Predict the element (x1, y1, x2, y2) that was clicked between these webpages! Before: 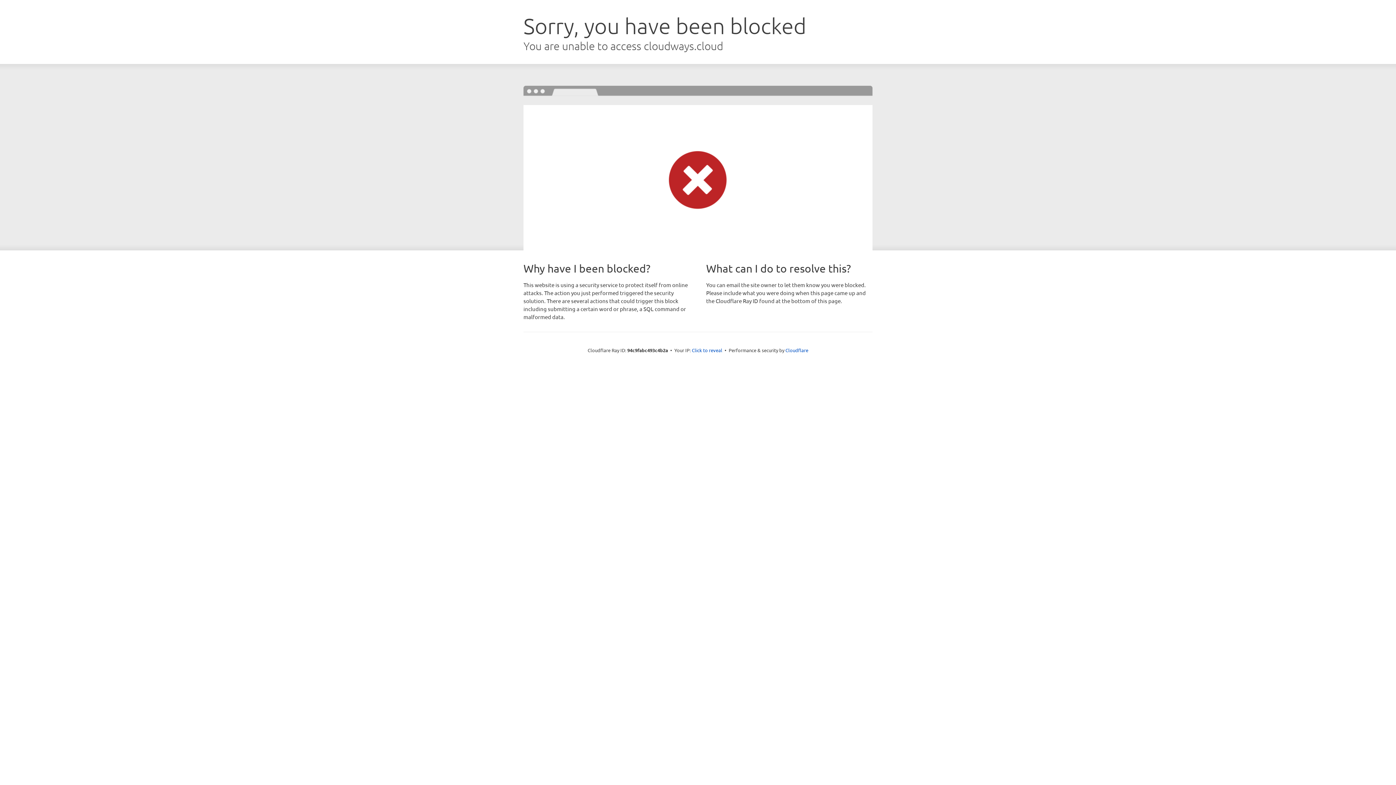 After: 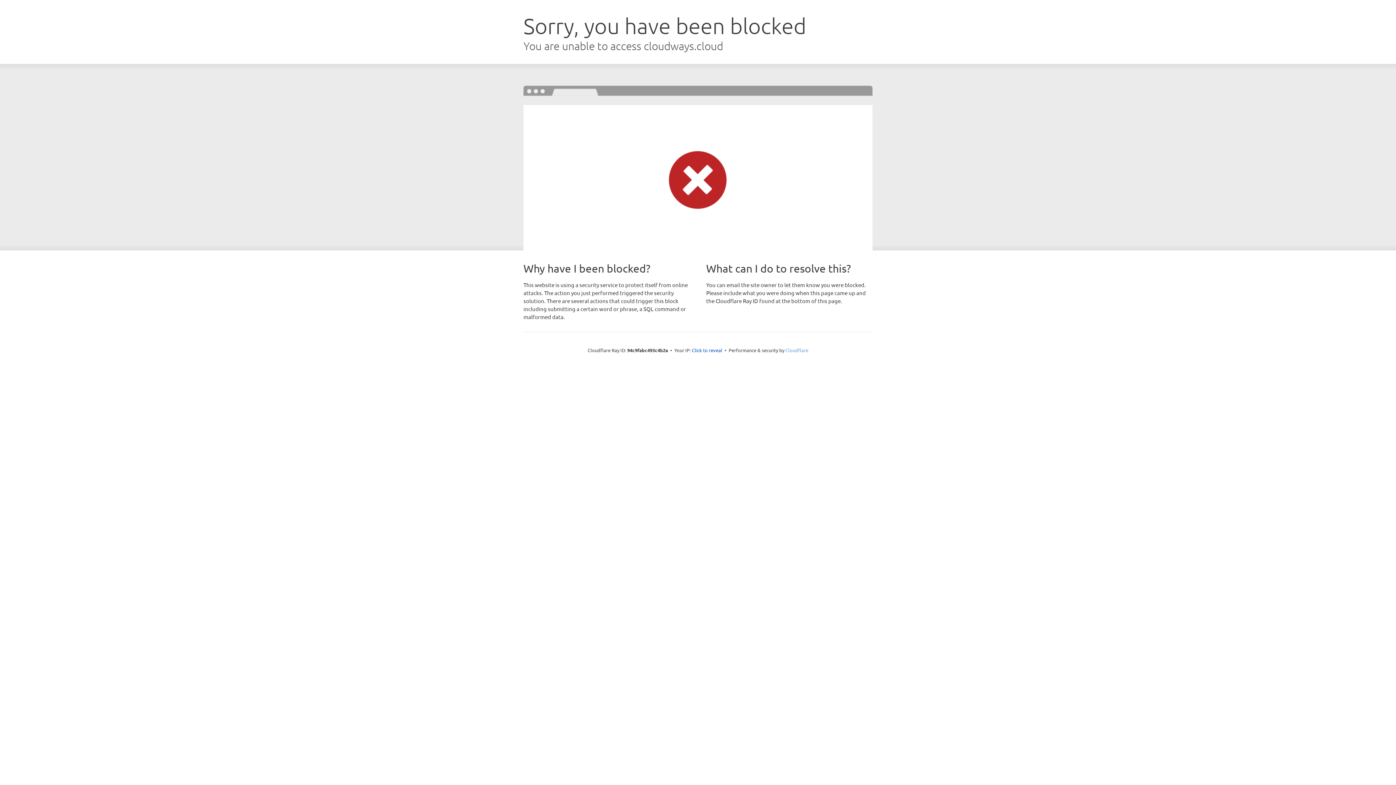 Action: label: Cloudflare bbox: (785, 347, 808, 353)